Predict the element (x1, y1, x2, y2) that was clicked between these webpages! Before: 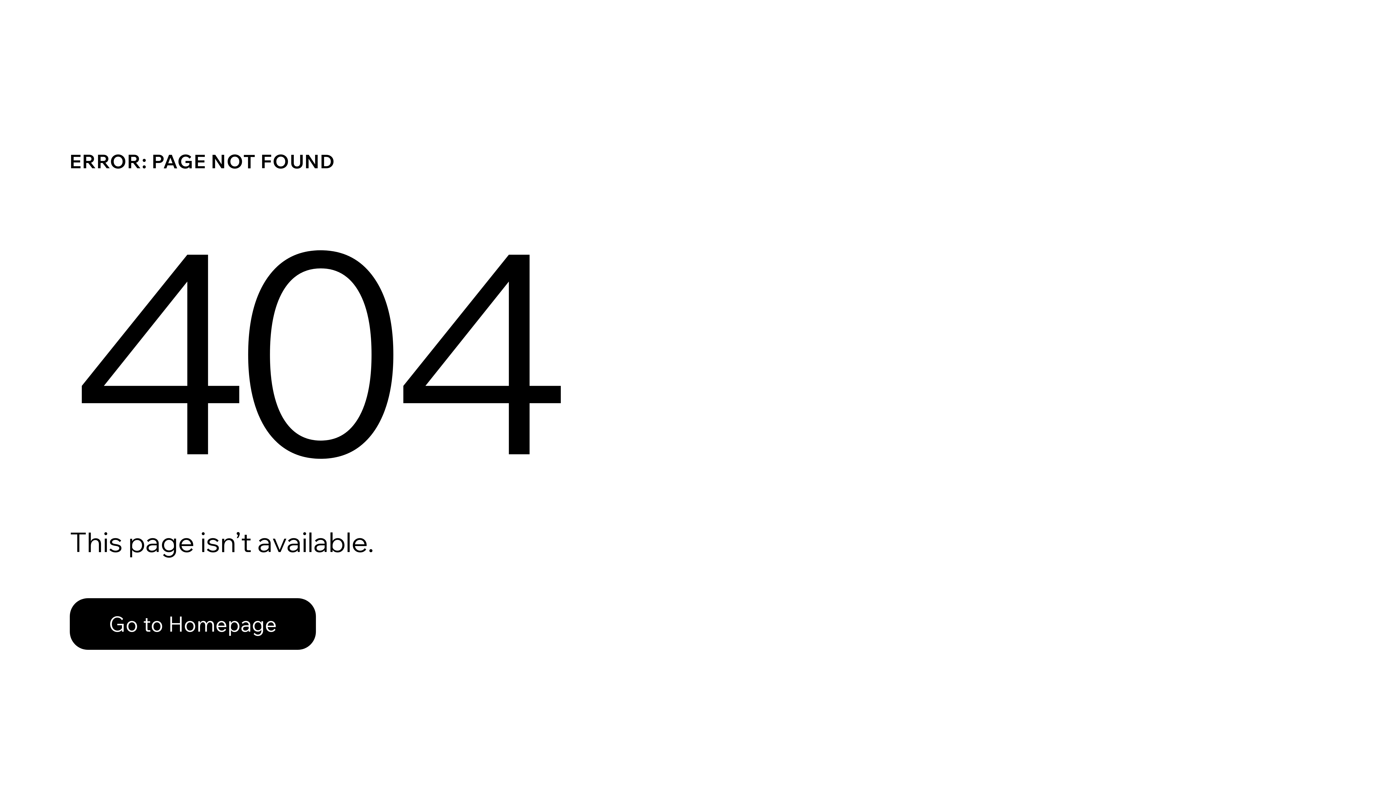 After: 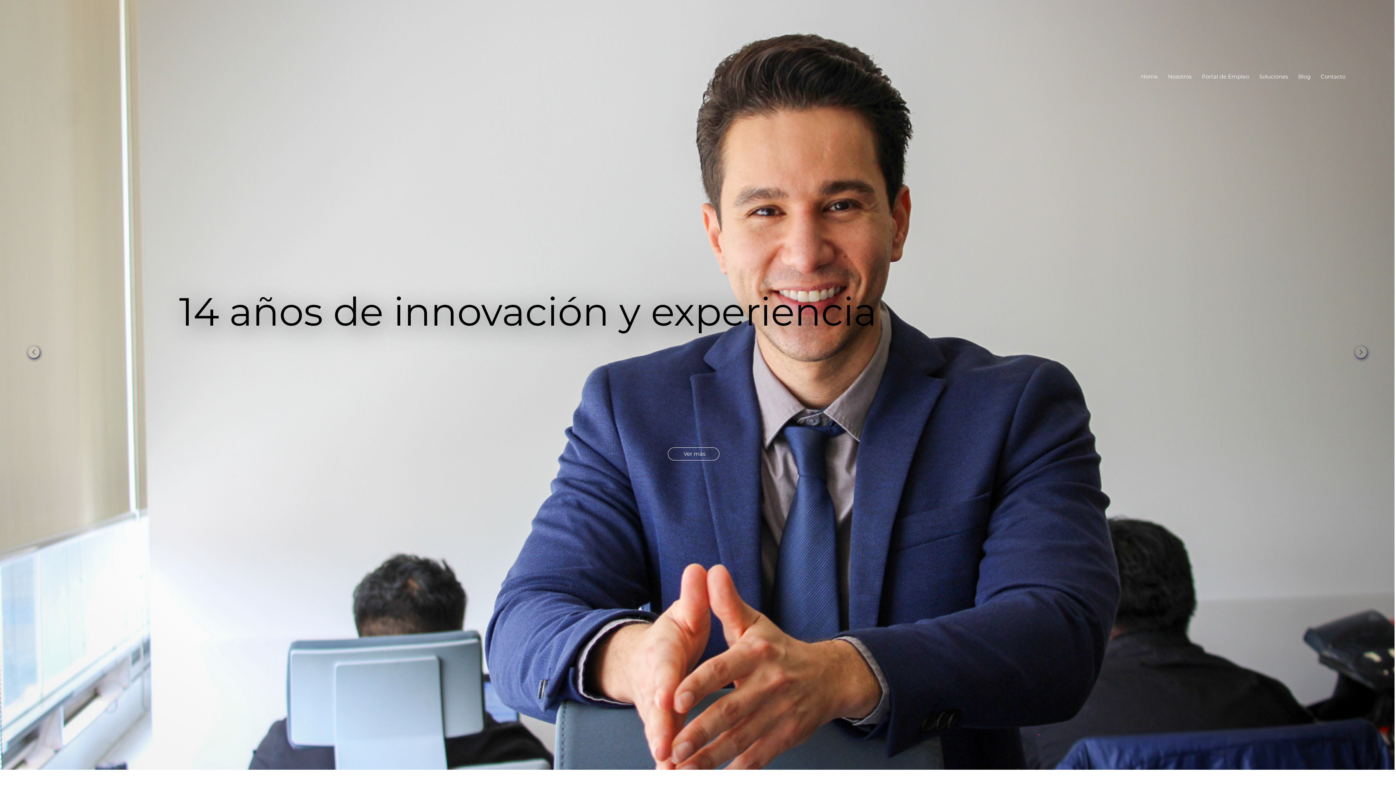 Action: bbox: (69, 582, 768, 659) label: Go to Homepage